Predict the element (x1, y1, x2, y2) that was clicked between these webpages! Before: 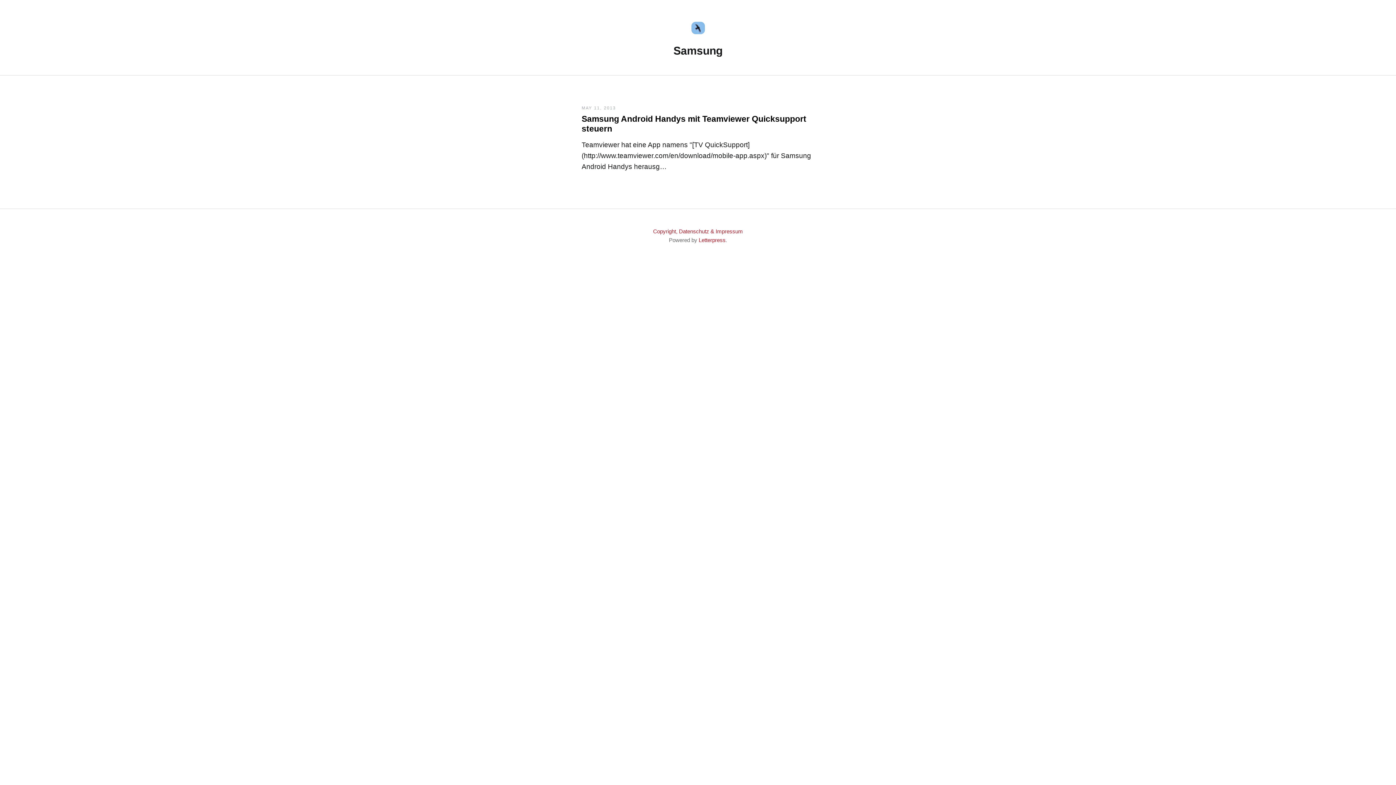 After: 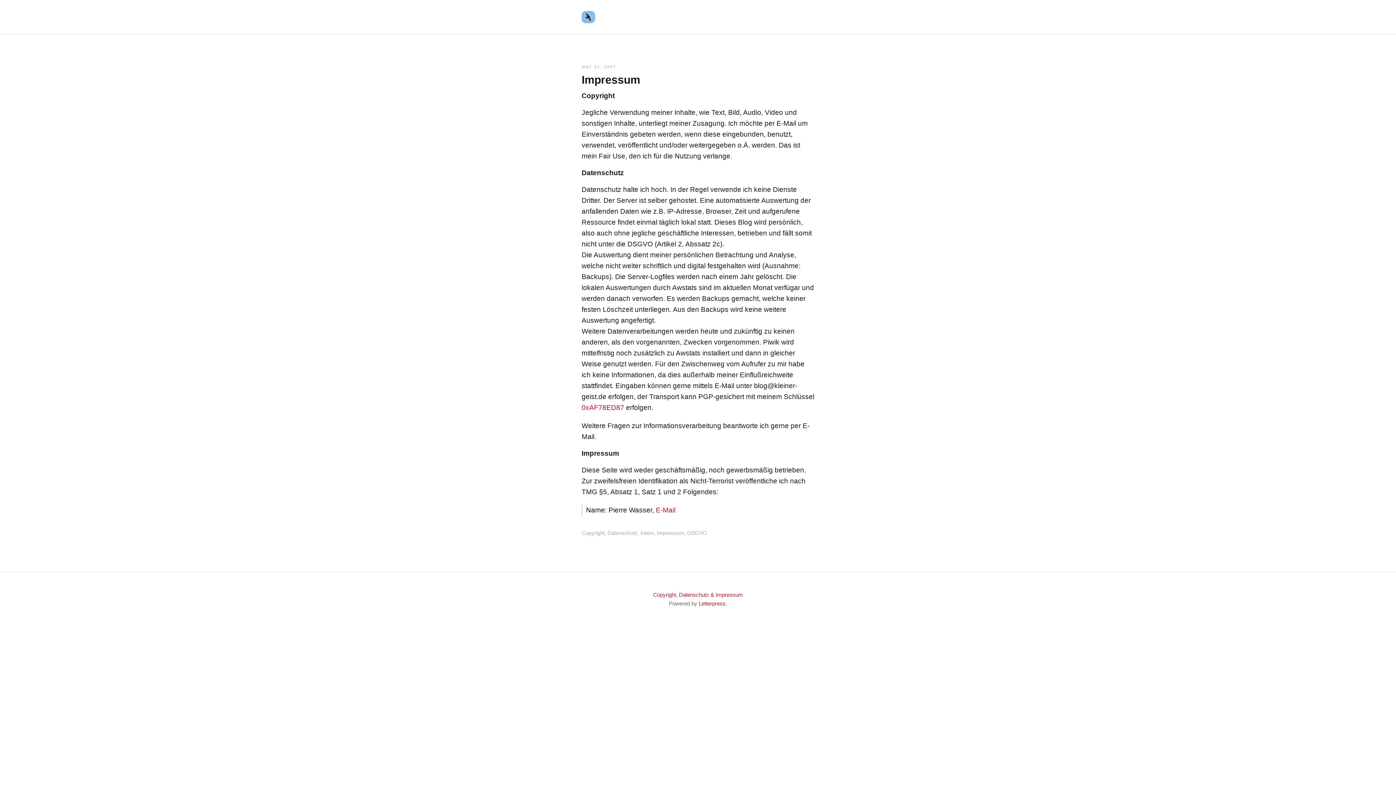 Action: label: Copyright, Datenschutz & Impressum bbox: (653, 228, 743, 234)